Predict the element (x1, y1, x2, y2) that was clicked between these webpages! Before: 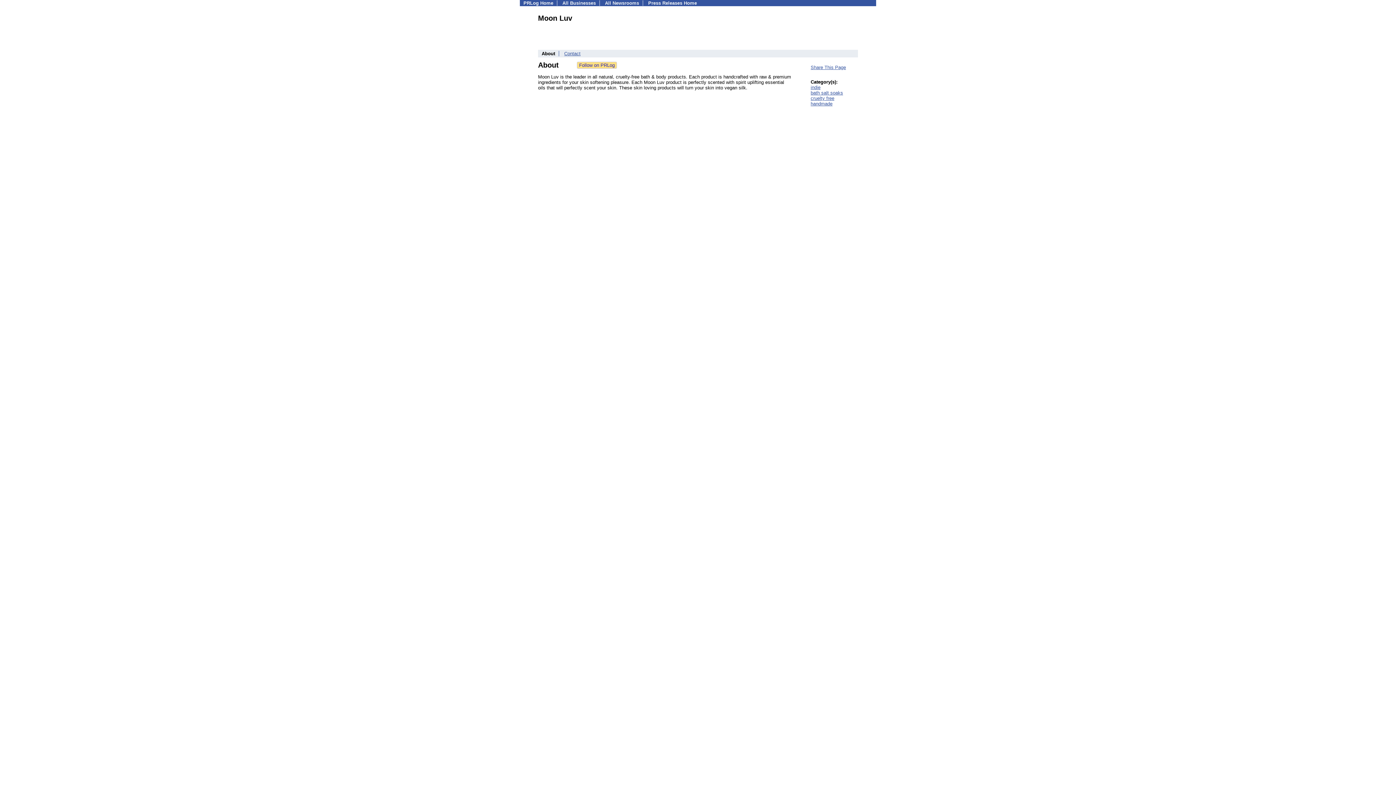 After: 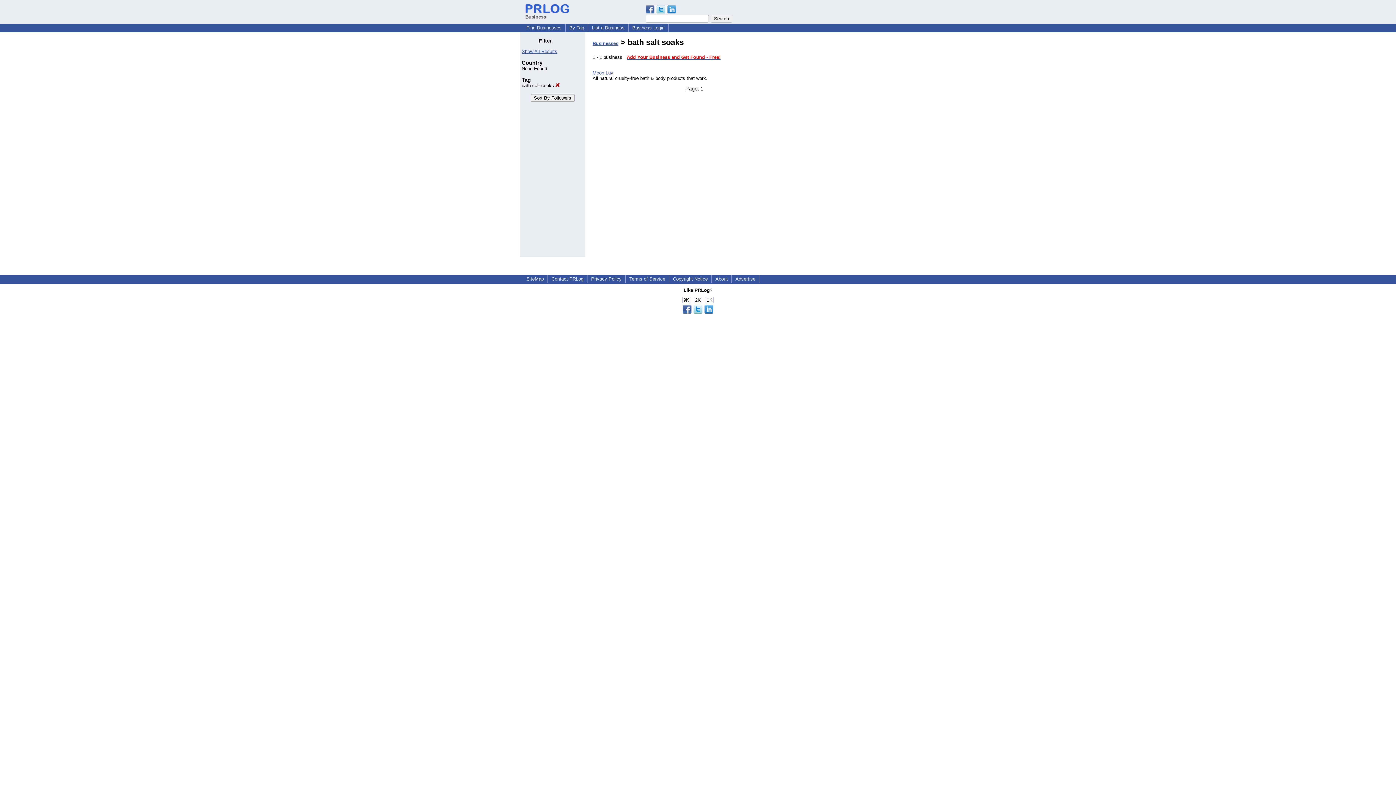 Action: bbox: (810, 90, 843, 95) label: bath salt soaks